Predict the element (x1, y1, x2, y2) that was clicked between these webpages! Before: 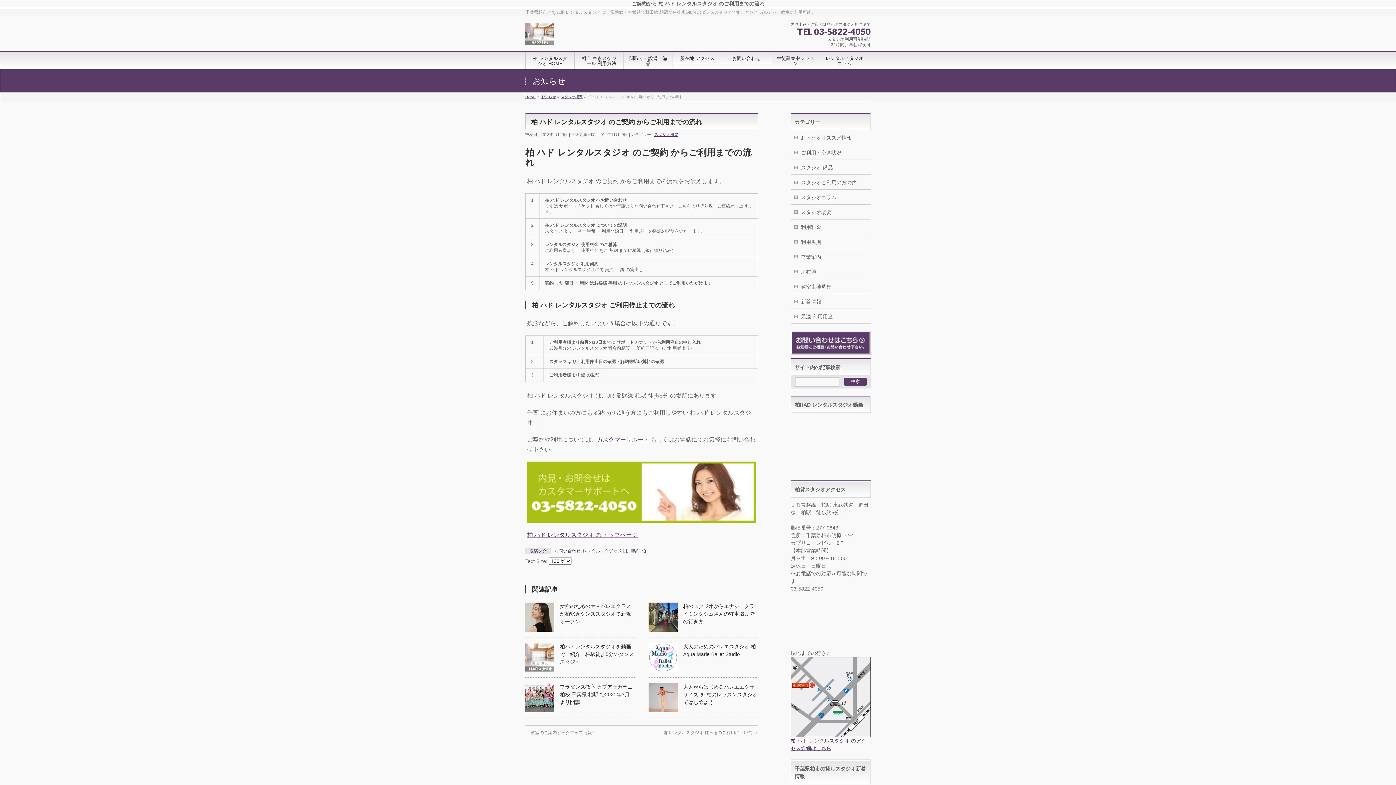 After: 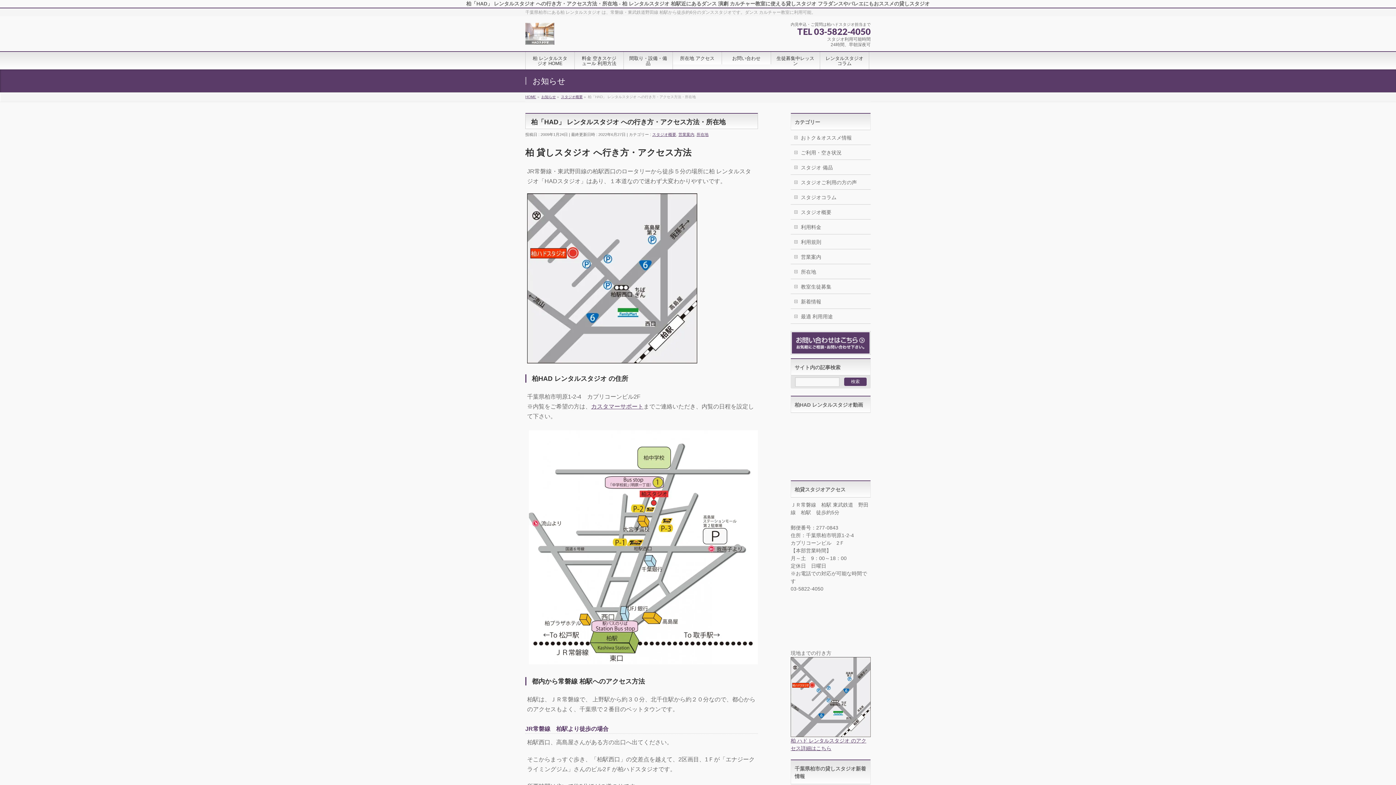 Action: label: 所在地 アクセス bbox: (673, 52, 722, 64)